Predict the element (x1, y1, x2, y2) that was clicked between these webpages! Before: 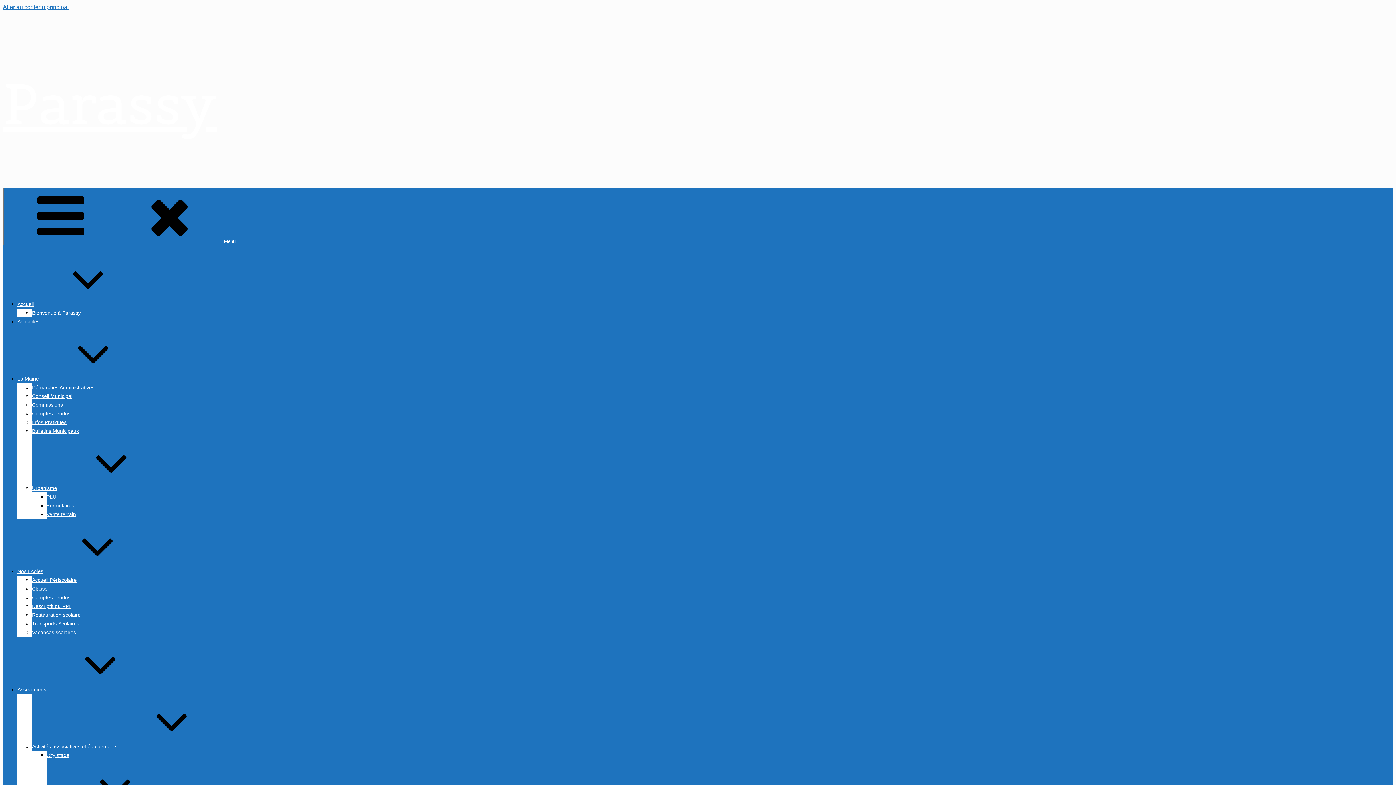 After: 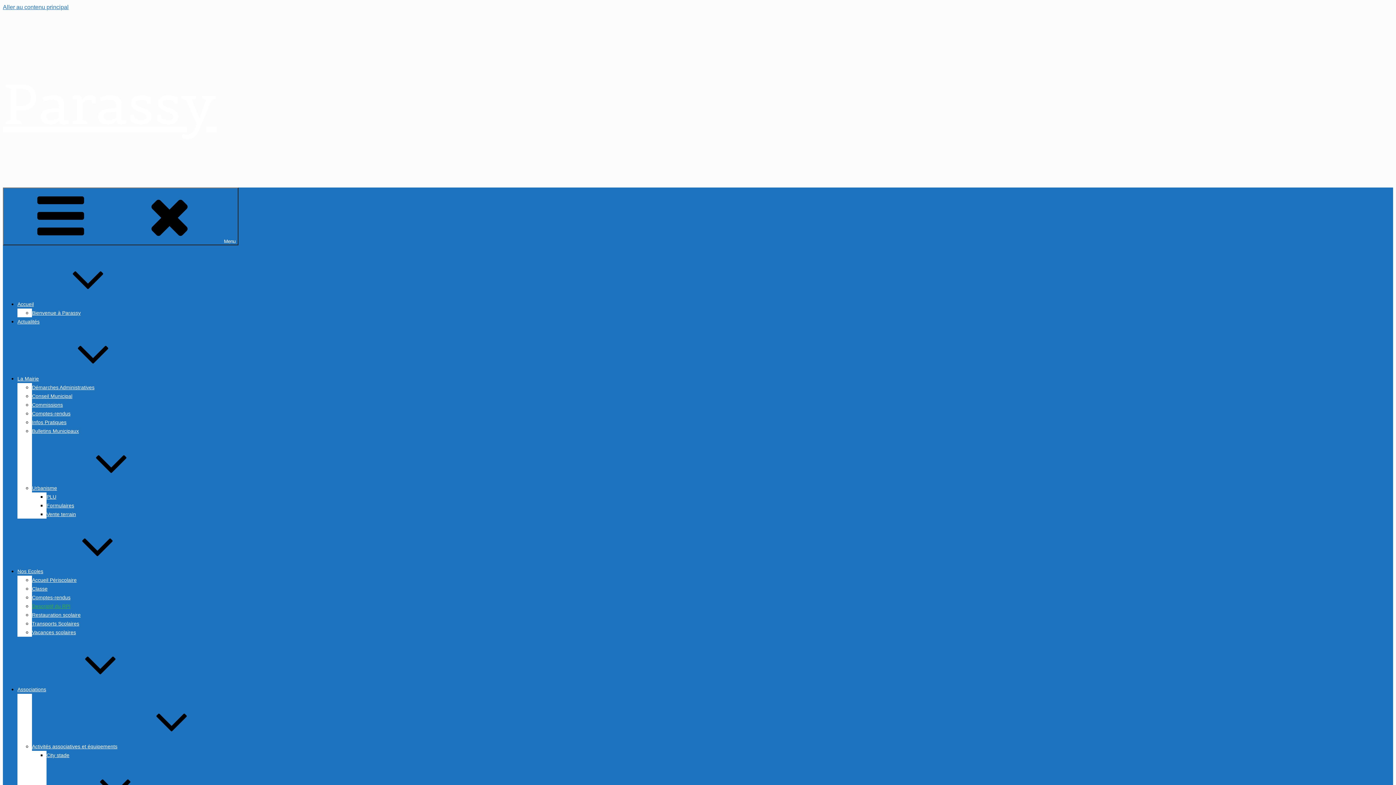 Action: label: Descriptif du RPI bbox: (32, 603, 70, 609)